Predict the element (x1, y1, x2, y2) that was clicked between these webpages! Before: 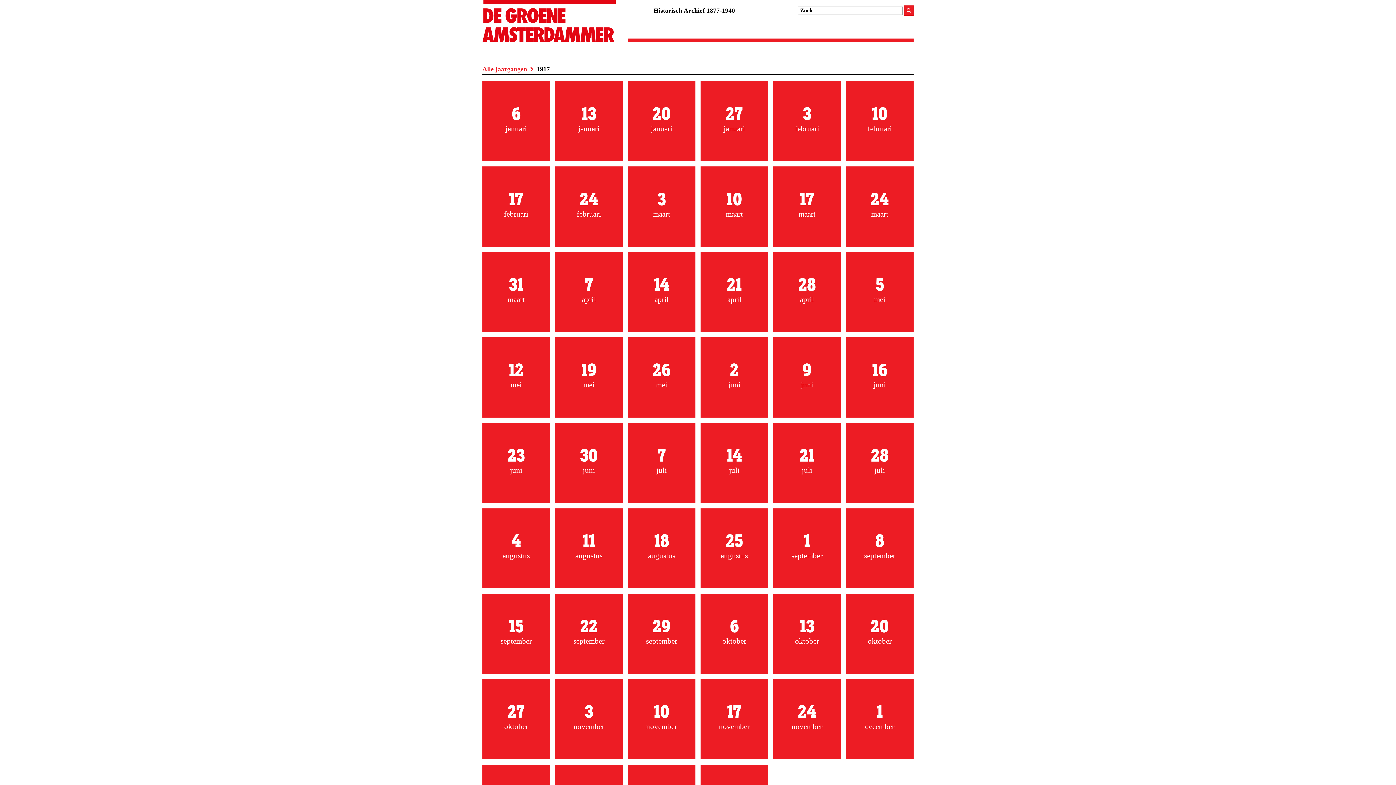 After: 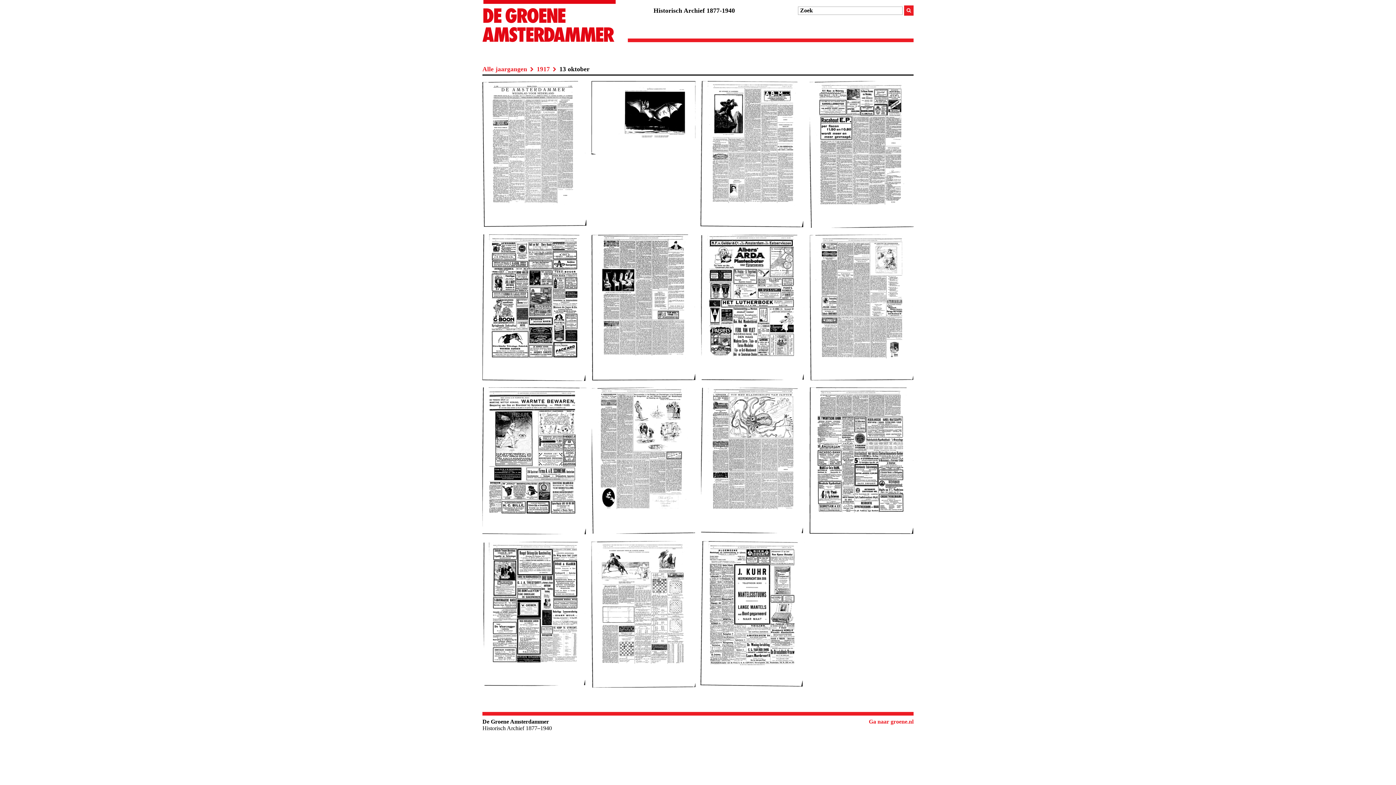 Action: label: 13
oktober bbox: (773, 594, 841, 674)